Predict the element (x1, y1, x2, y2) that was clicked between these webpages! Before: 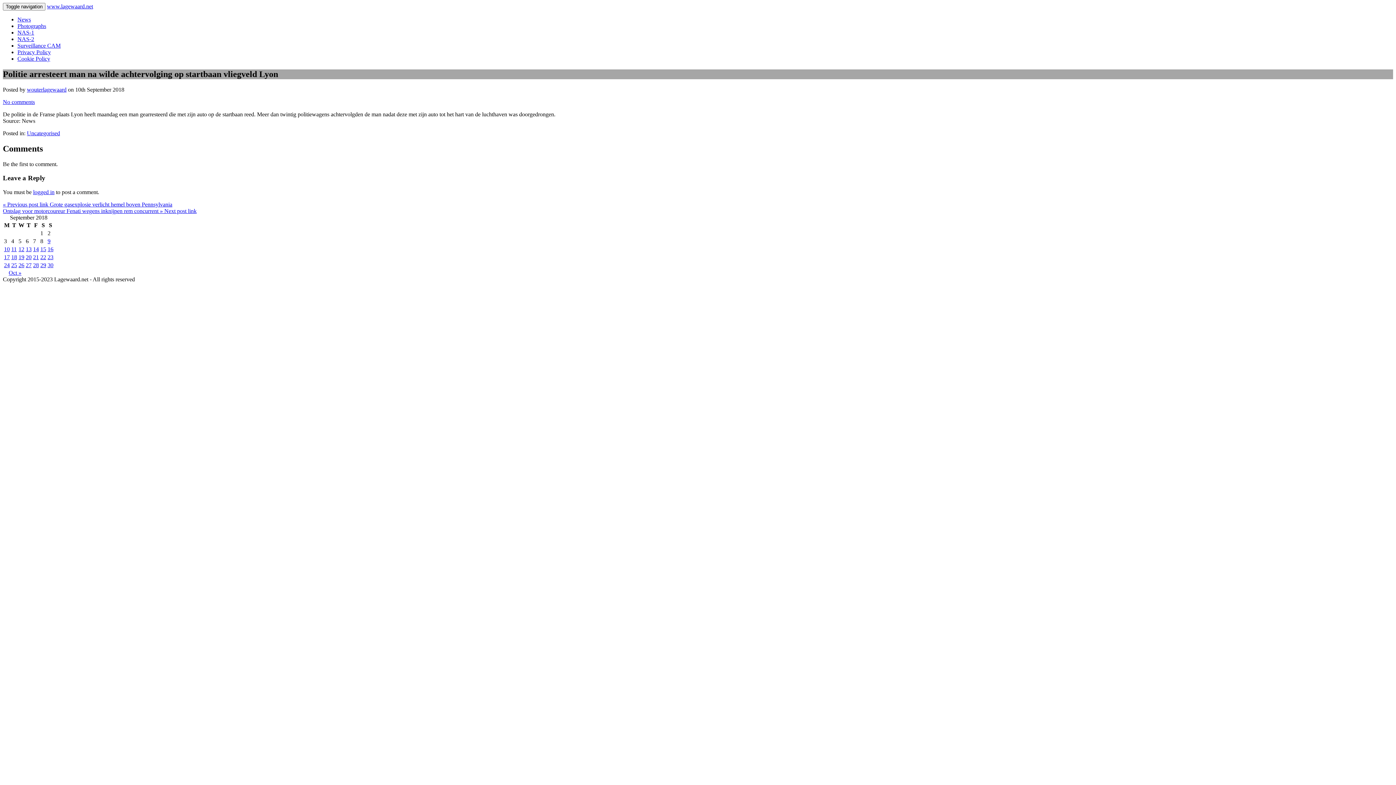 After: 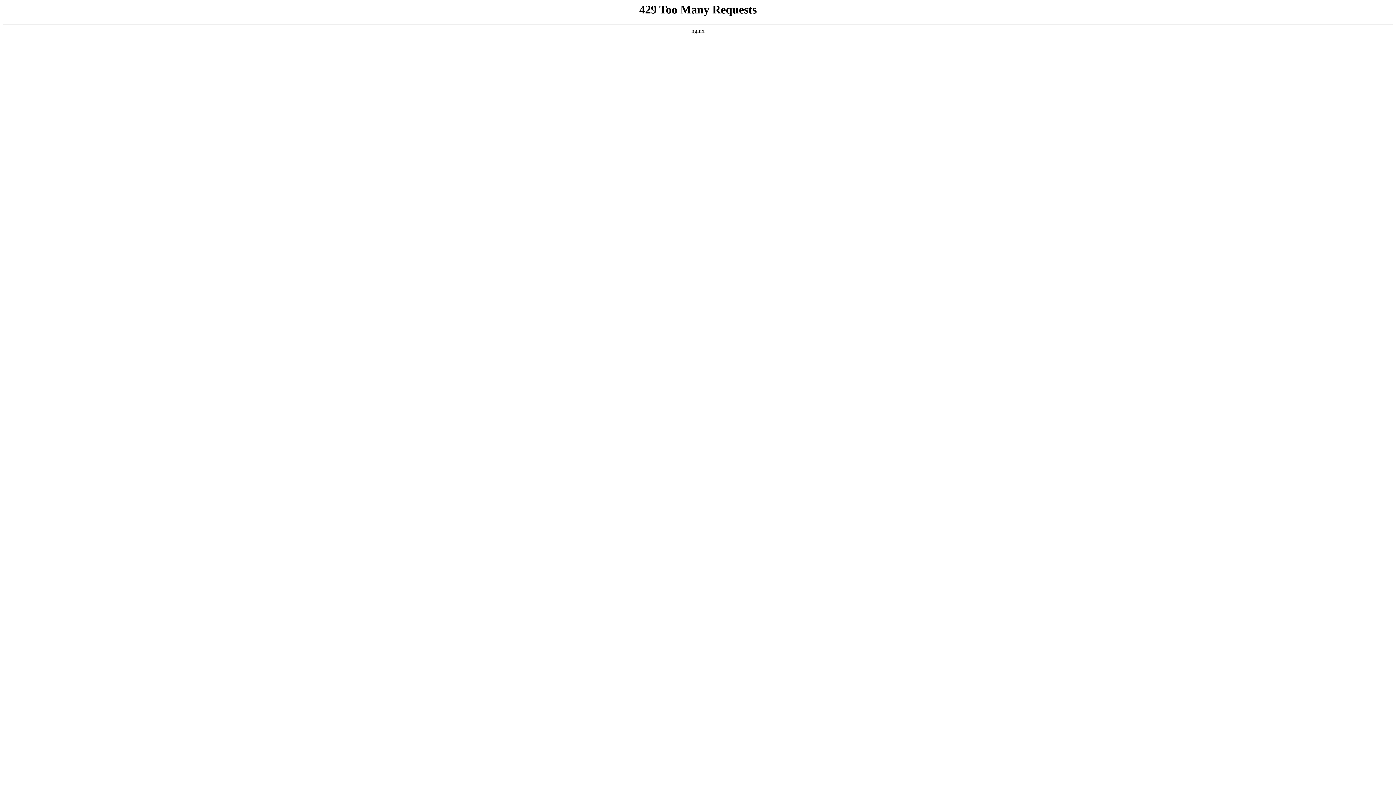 Action: label: Posts published on 27 September 2018 bbox: (25, 262, 31, 268)